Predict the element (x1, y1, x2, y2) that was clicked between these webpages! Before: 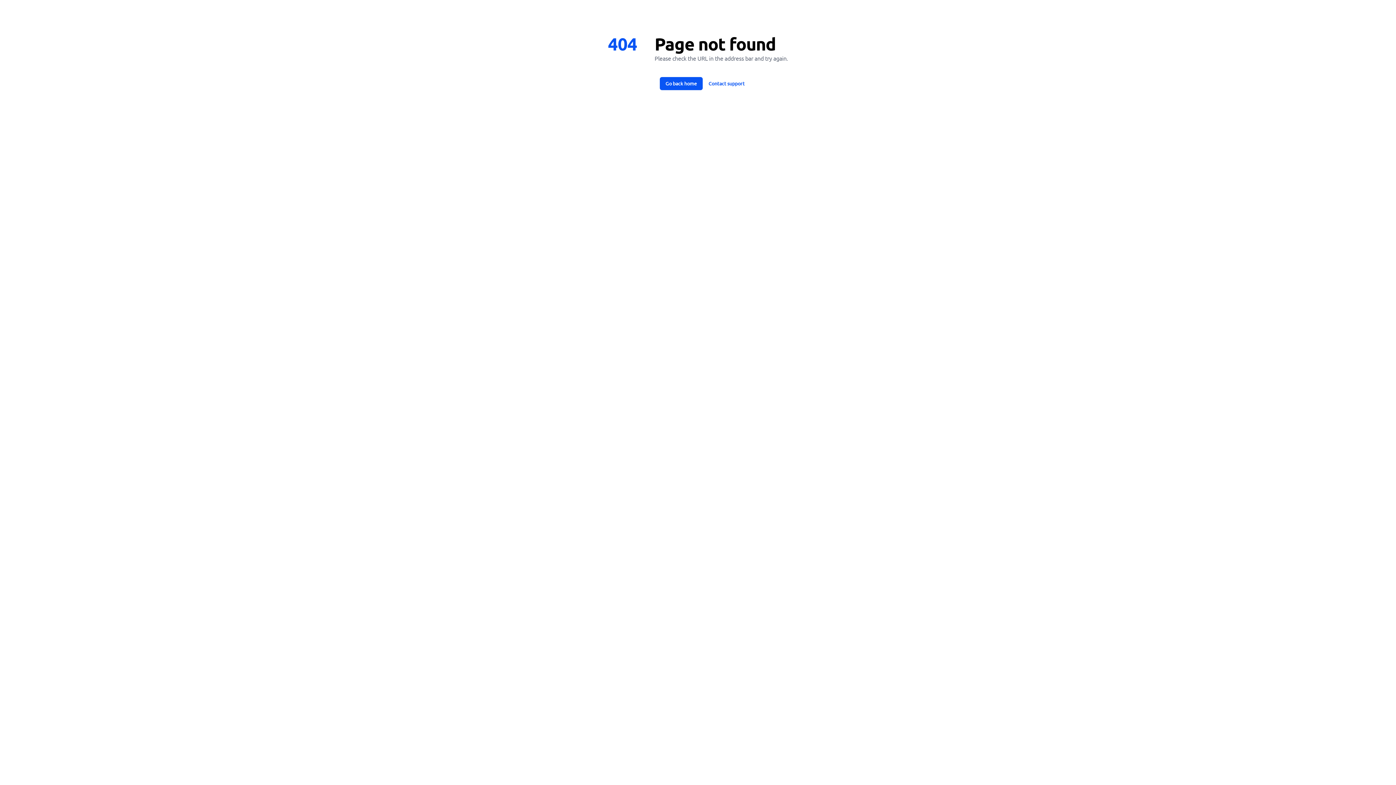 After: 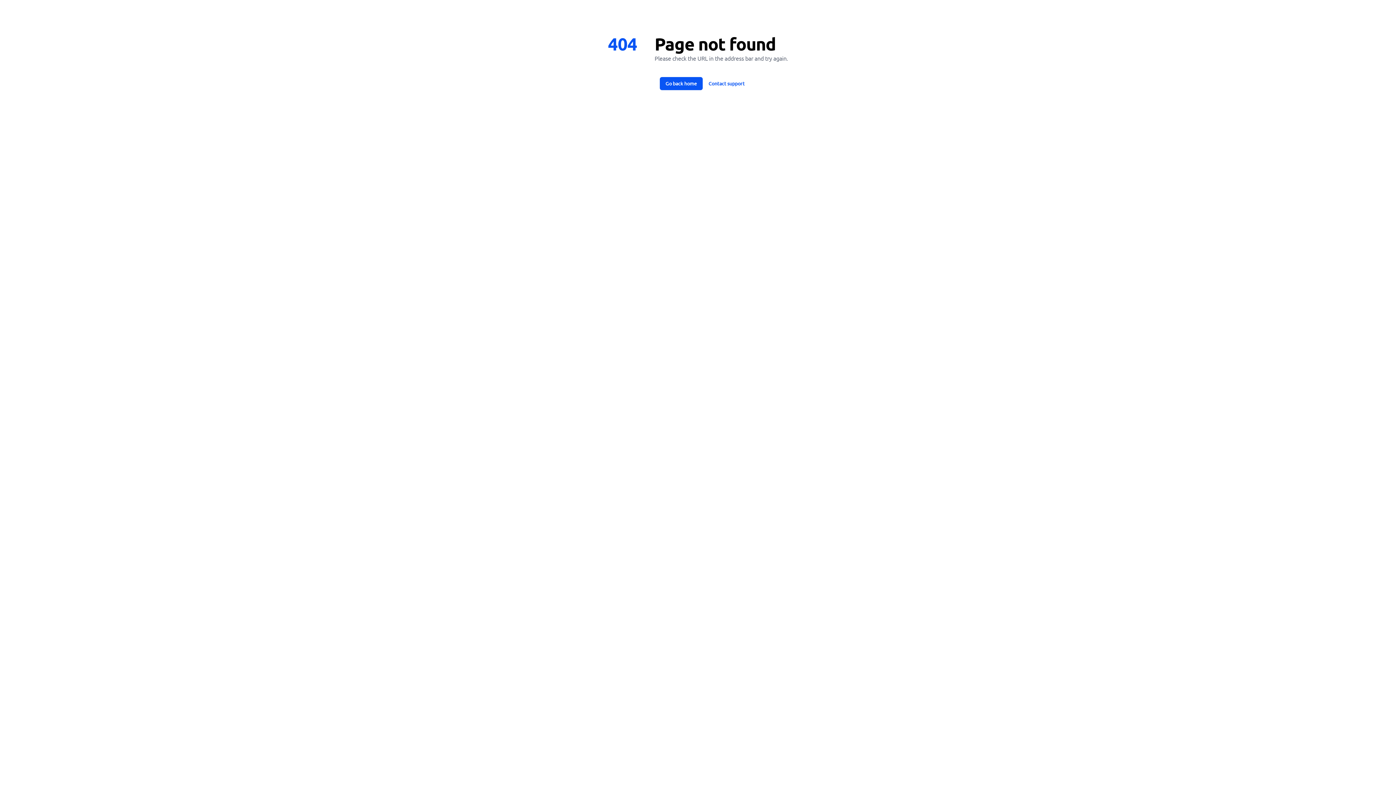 Action: label: Contact support bbox: (702, 77, 750, 90)